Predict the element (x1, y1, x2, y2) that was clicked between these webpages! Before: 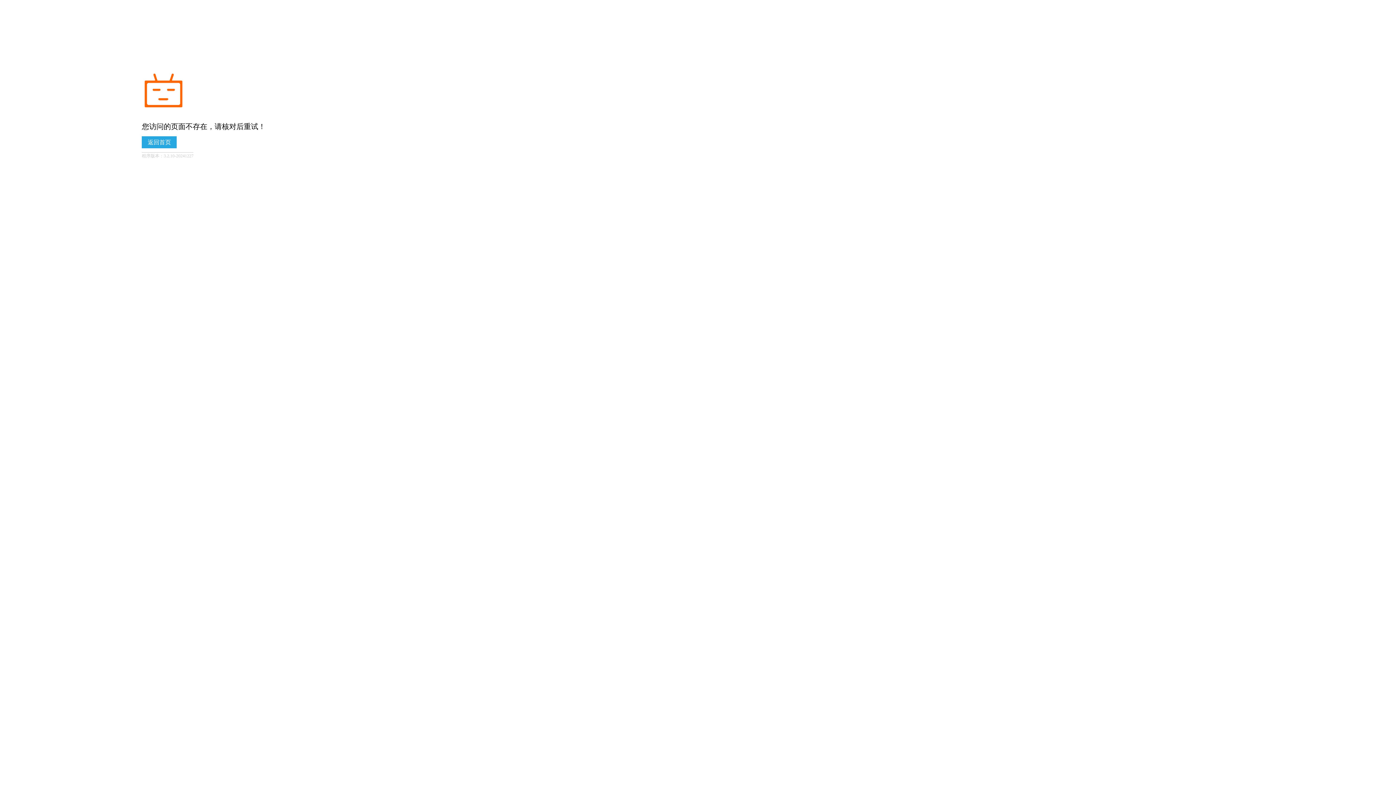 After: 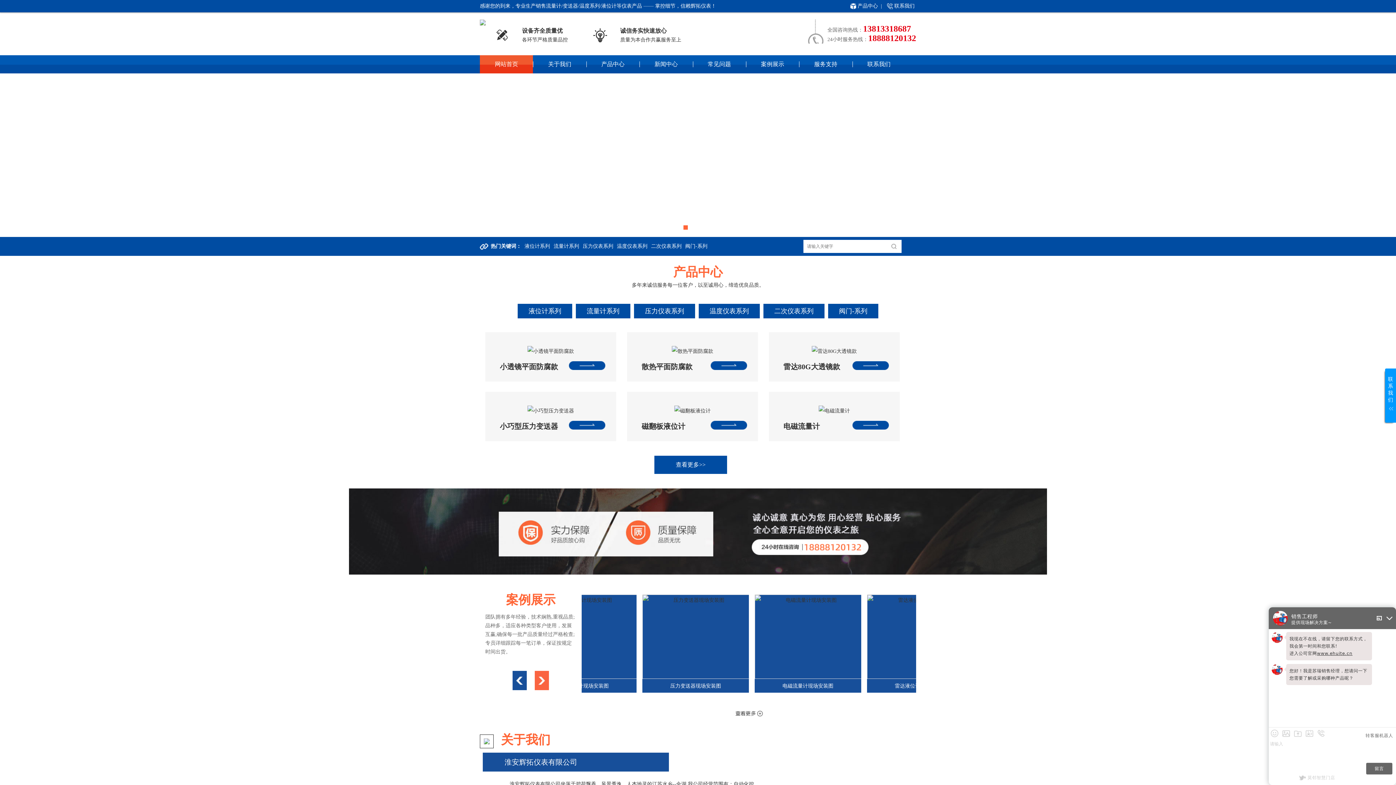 Action: label: 返回首页 bbox: (141, 136, 176, 148)